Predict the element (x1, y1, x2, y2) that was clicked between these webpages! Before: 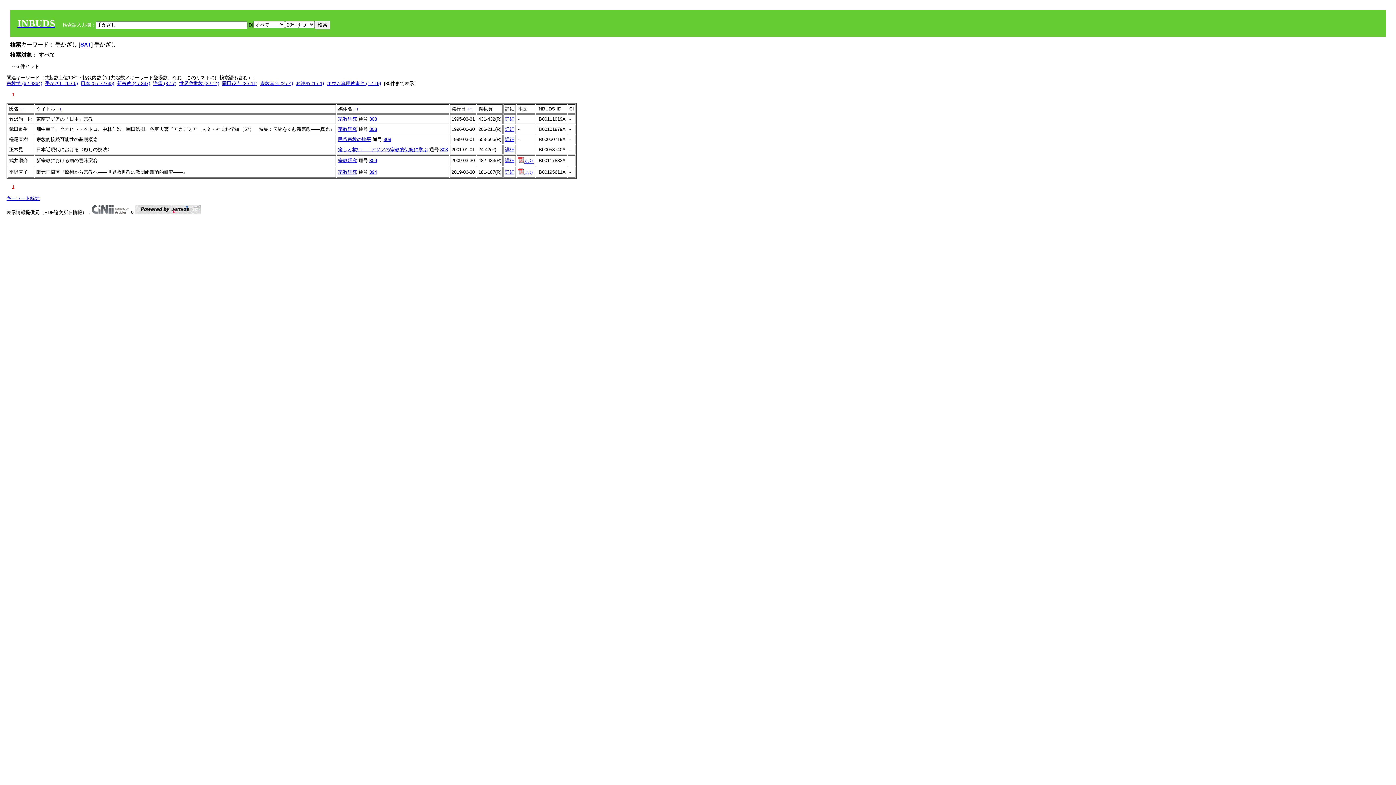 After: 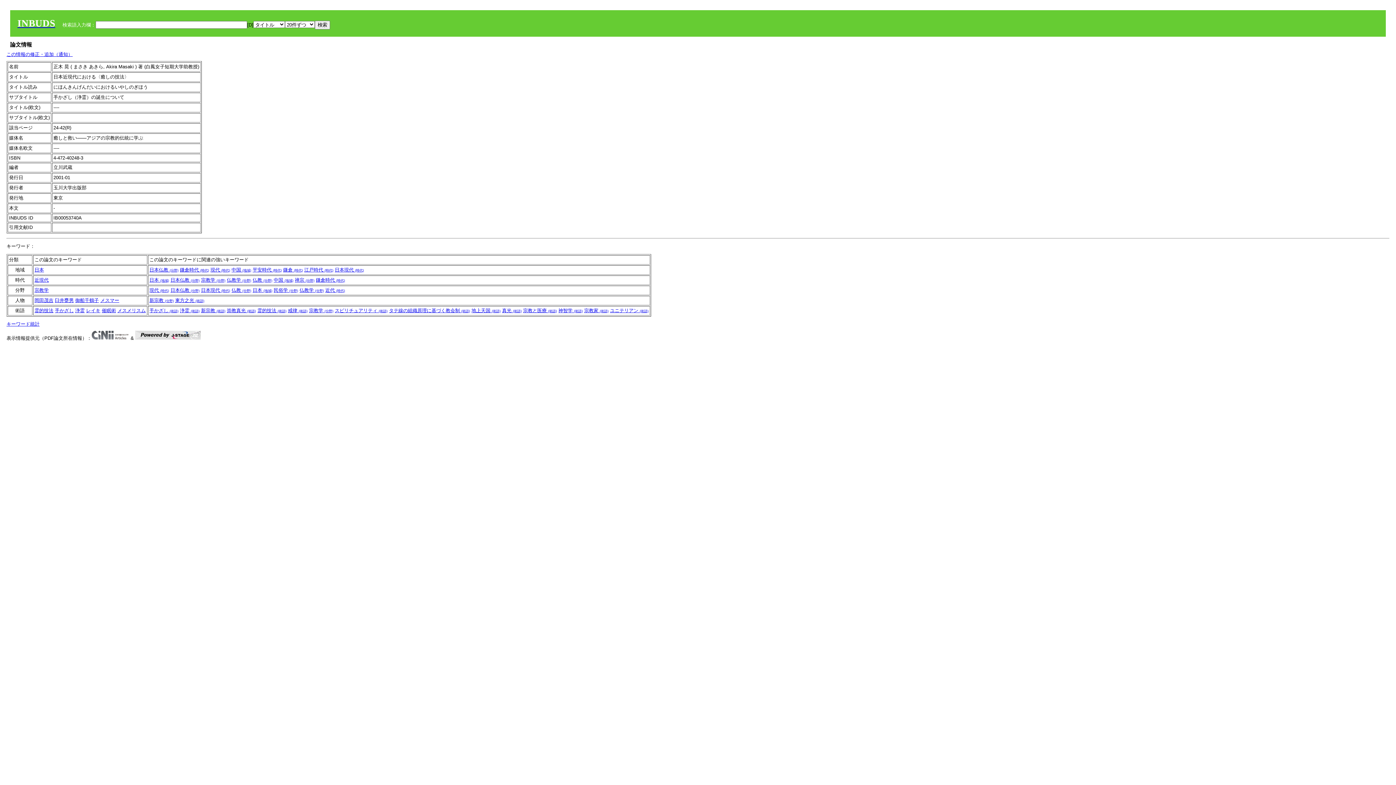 Action: label: 詳細 bbox: (505, 146, 514, 152)